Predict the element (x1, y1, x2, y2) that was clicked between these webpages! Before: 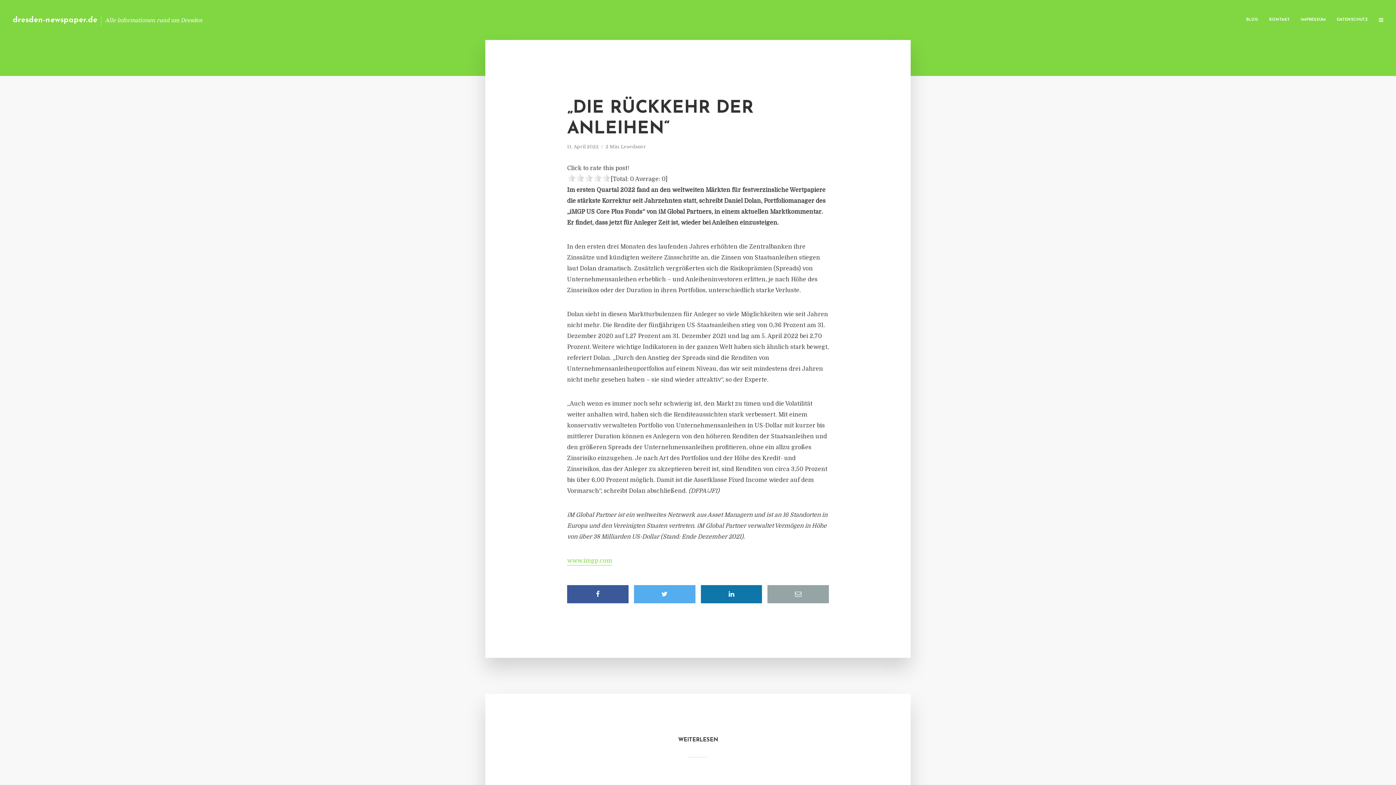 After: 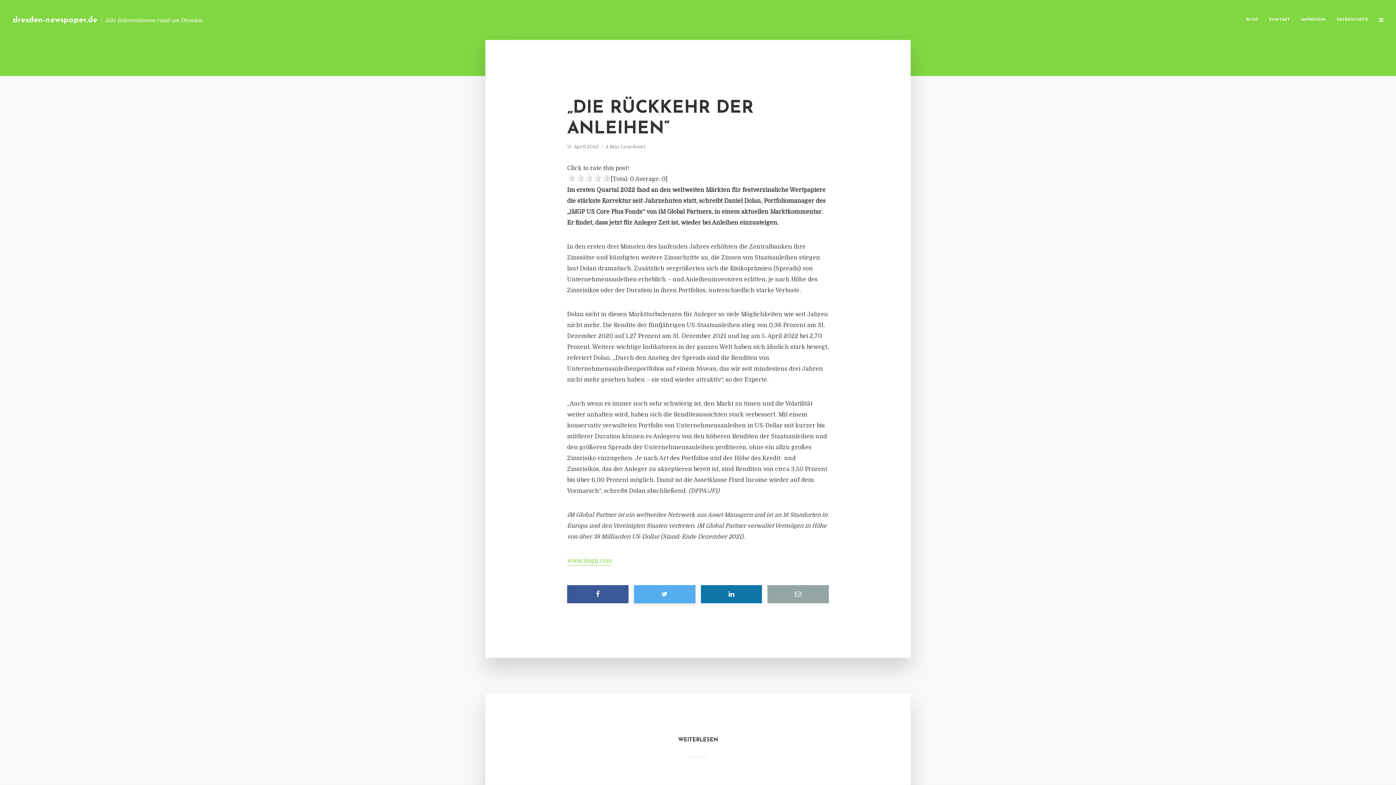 Action: bbox: (634, 585, 695, 603)